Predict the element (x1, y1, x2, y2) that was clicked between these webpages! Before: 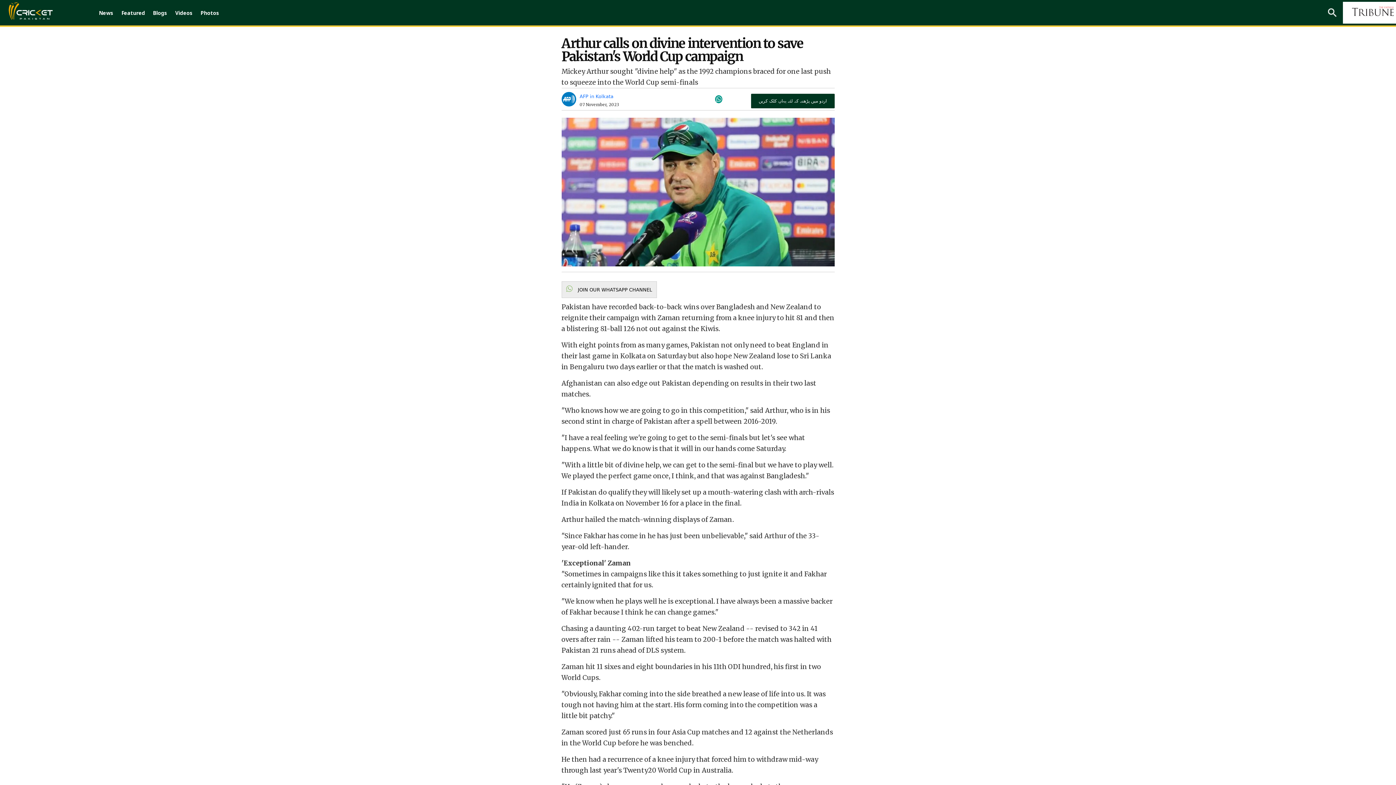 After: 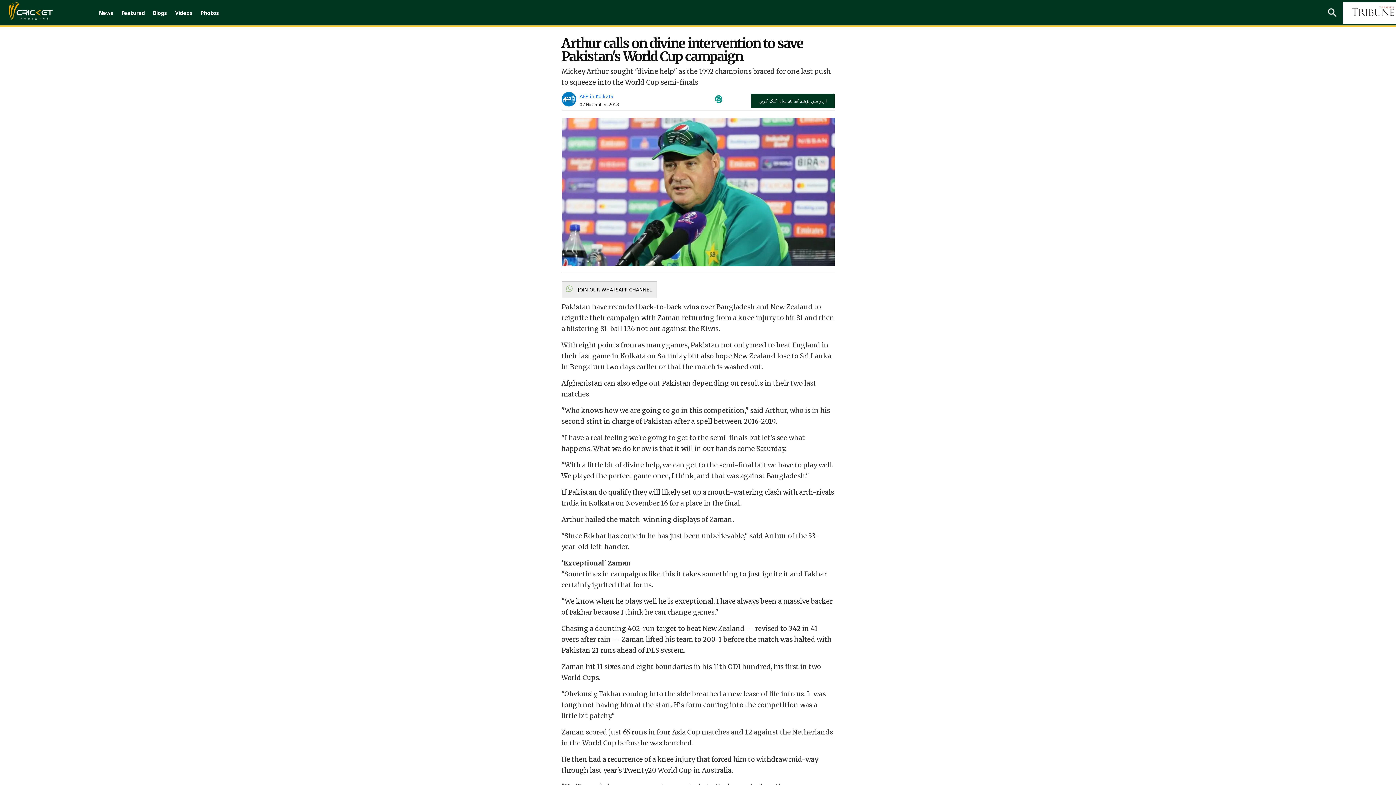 Action: bbox: (561, 281, 656, 298) label:  JOIN OUR WHATSAPP CHANNEL